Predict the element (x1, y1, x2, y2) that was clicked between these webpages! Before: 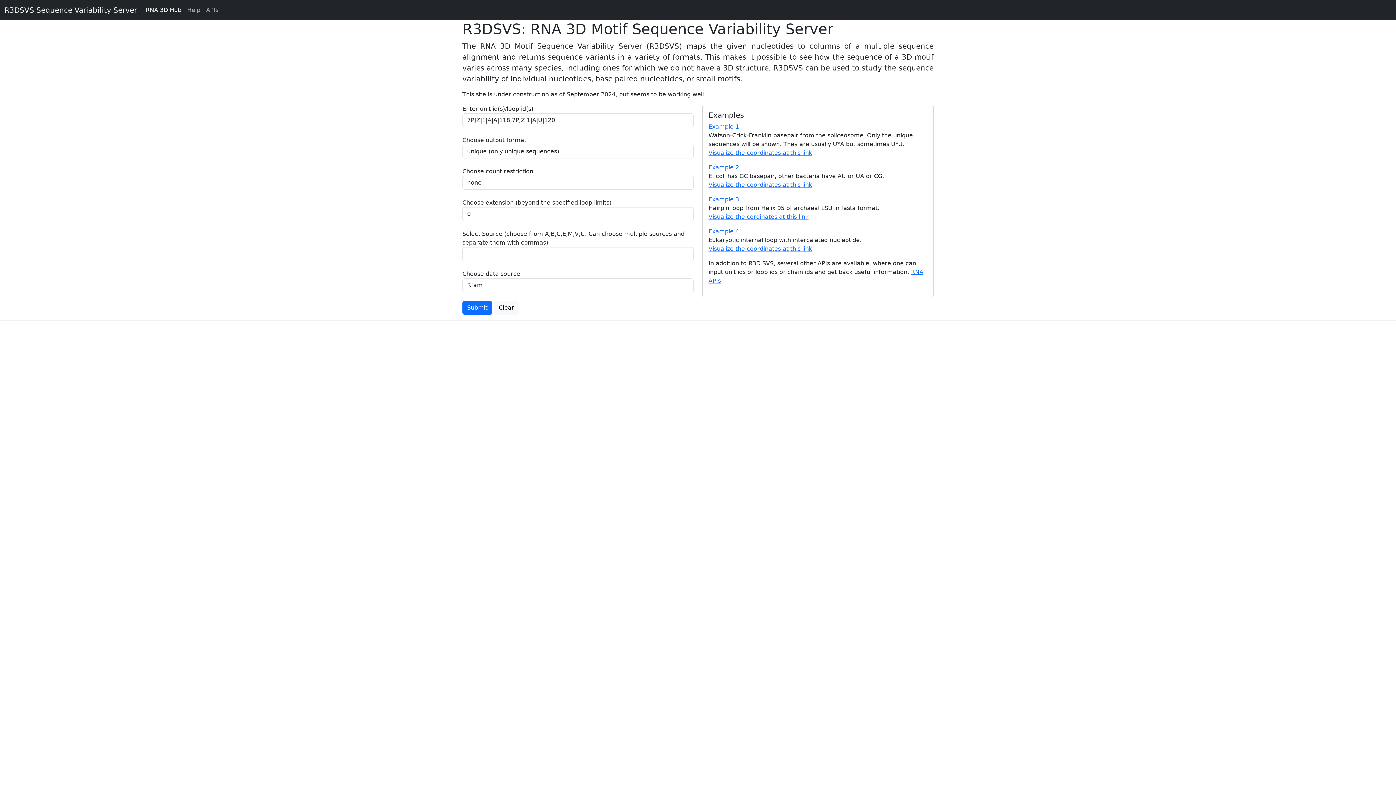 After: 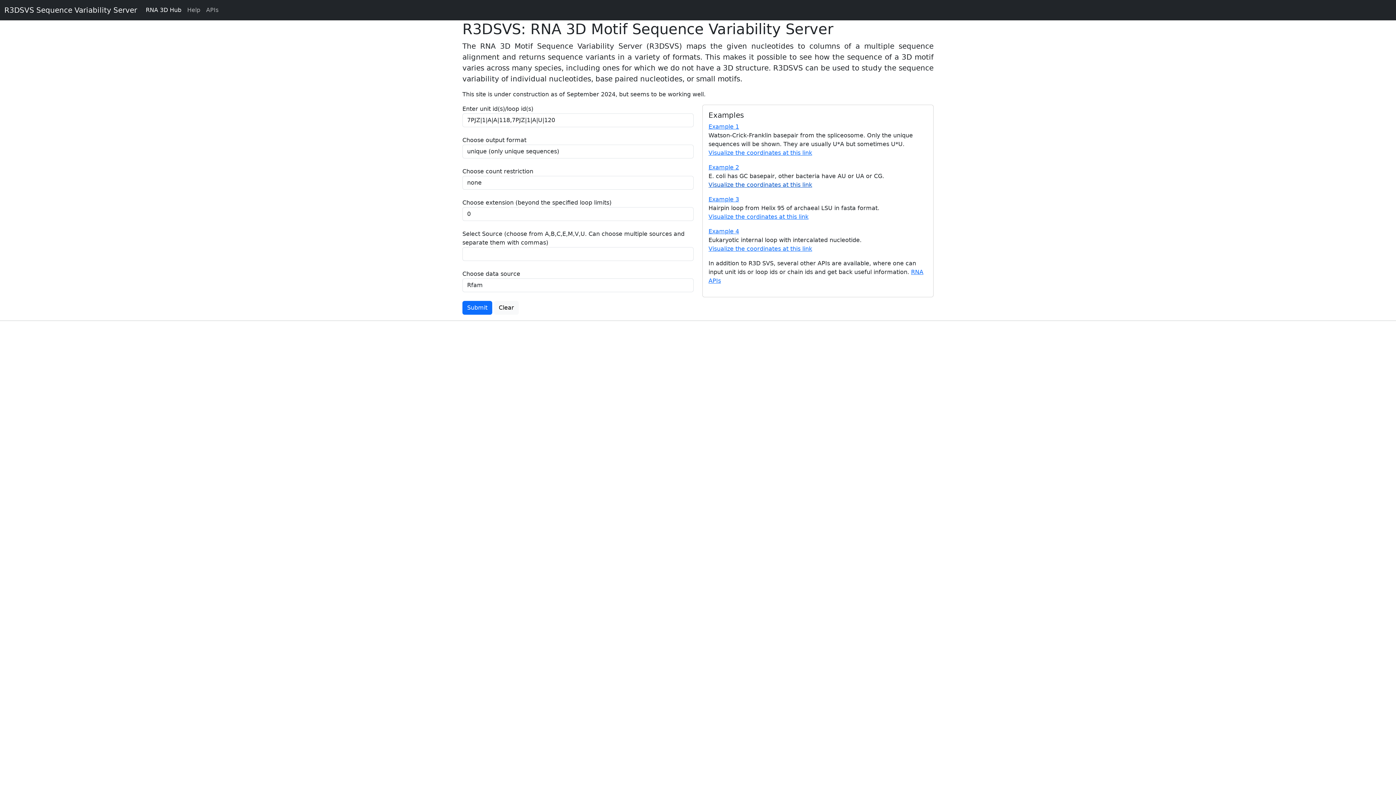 Action: bbox: (708, 181, 812, 188) label: Visualize the coordinates at this link